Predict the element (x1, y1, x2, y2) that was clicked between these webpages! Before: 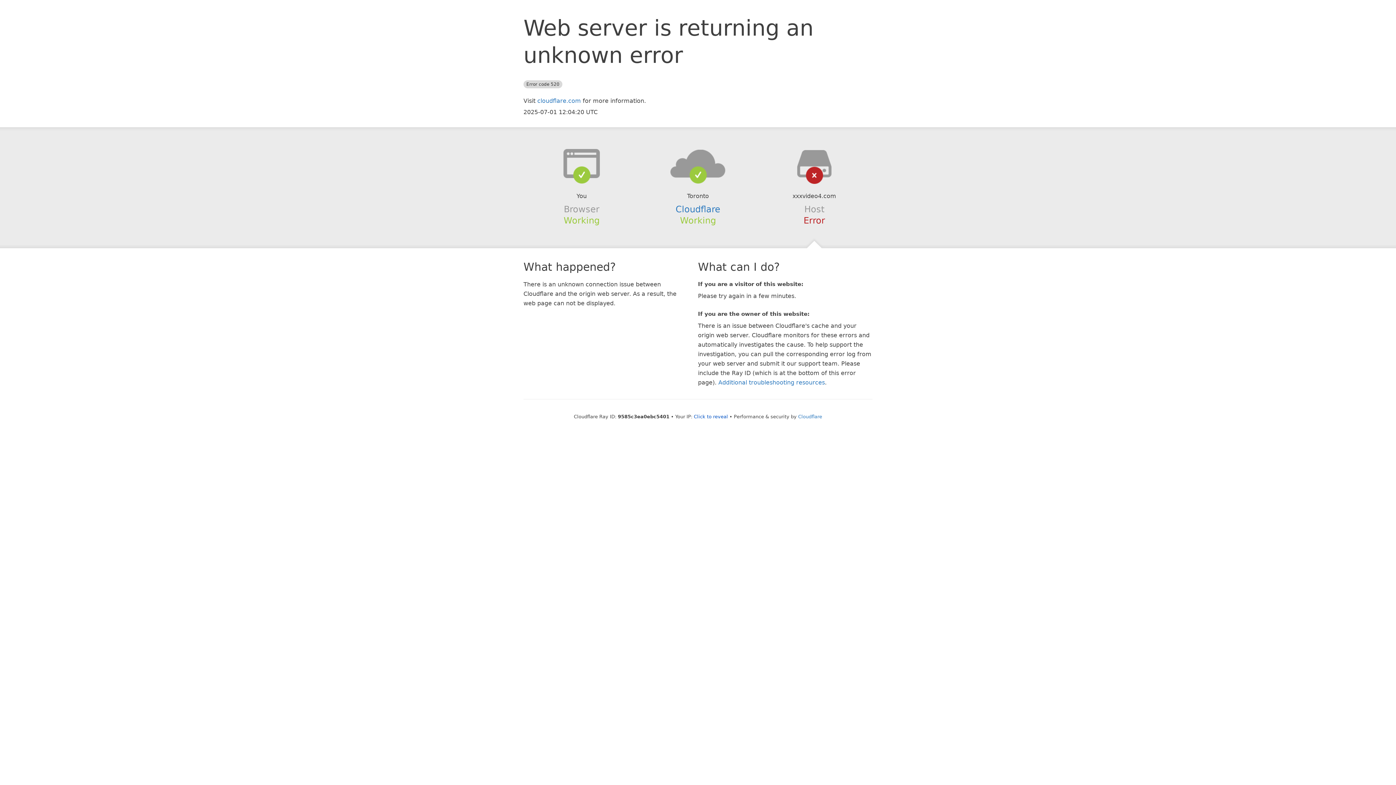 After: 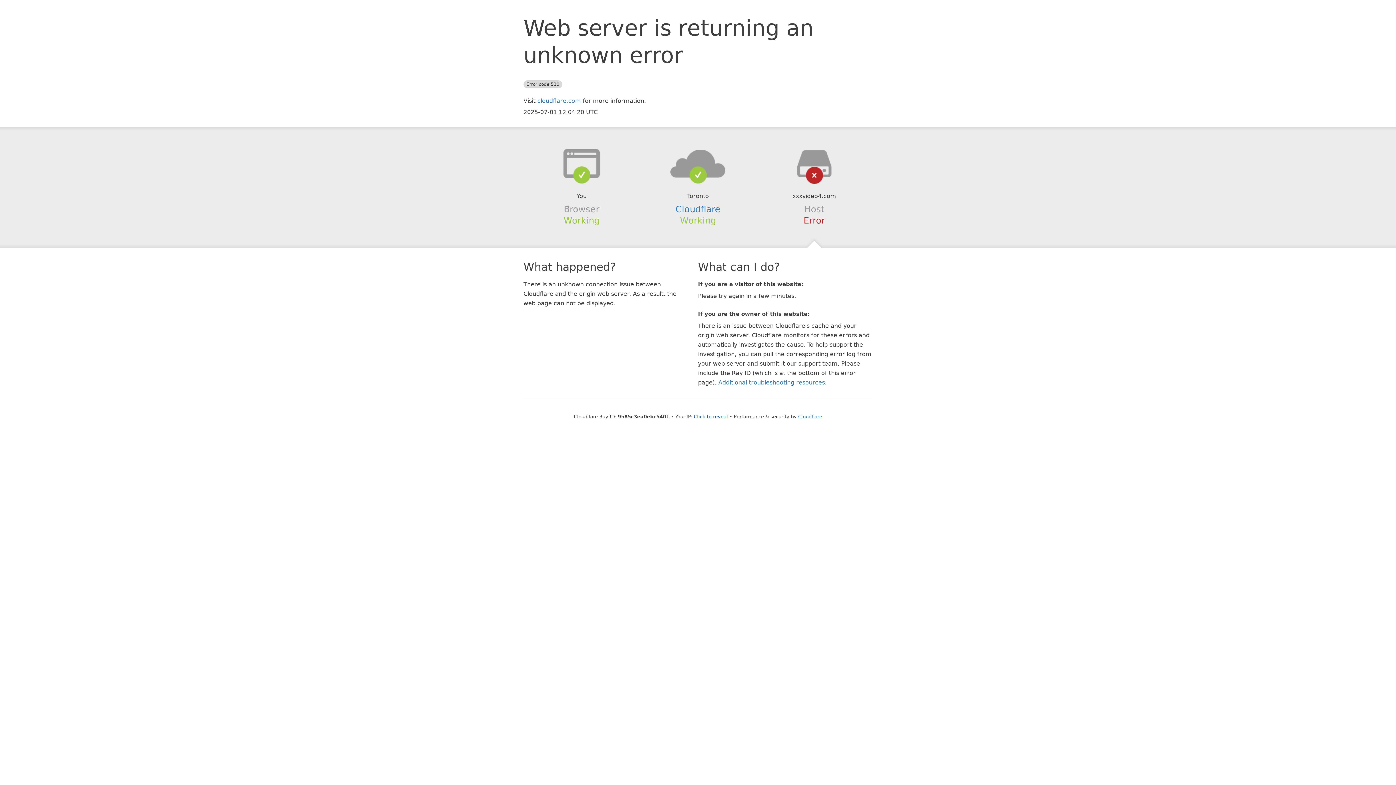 Action: bbox: (639, 148, 756, 178)